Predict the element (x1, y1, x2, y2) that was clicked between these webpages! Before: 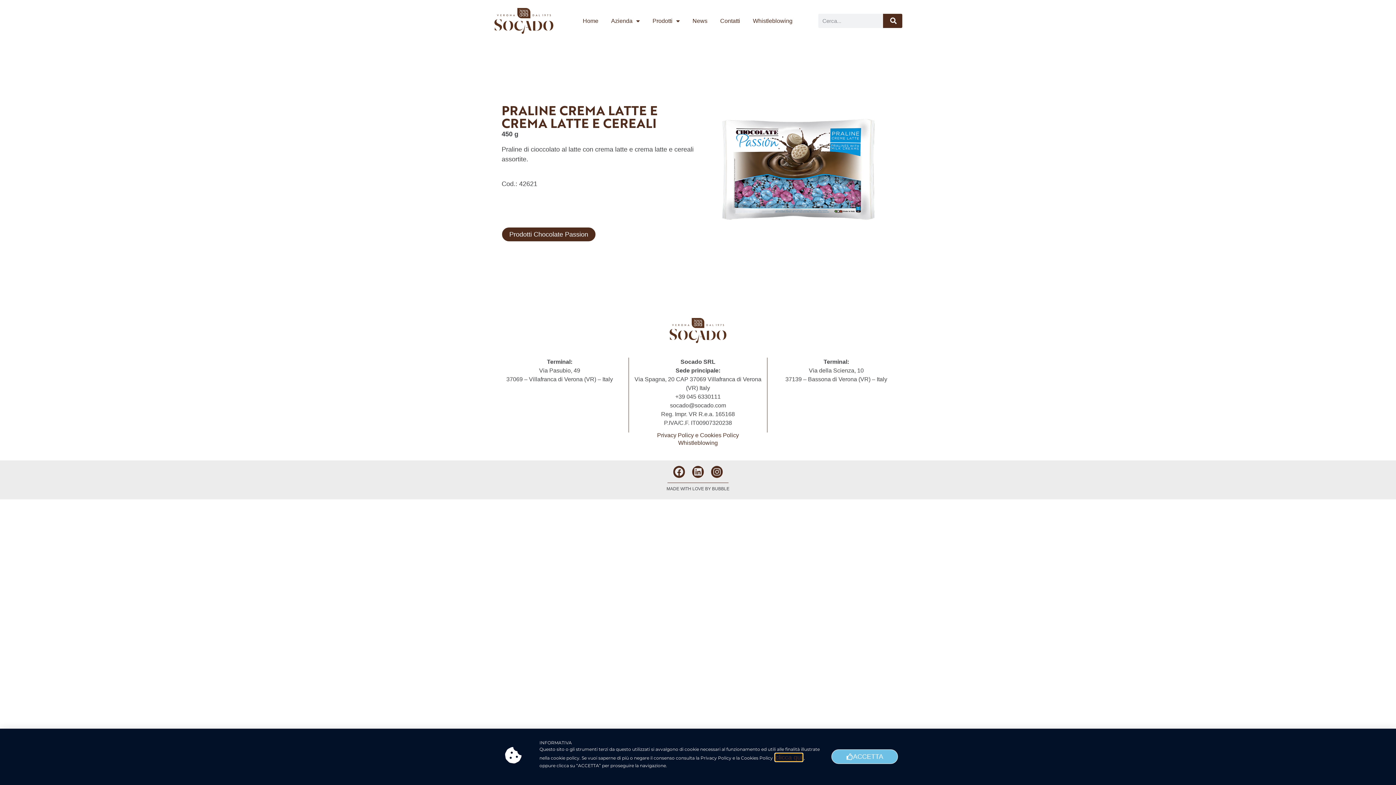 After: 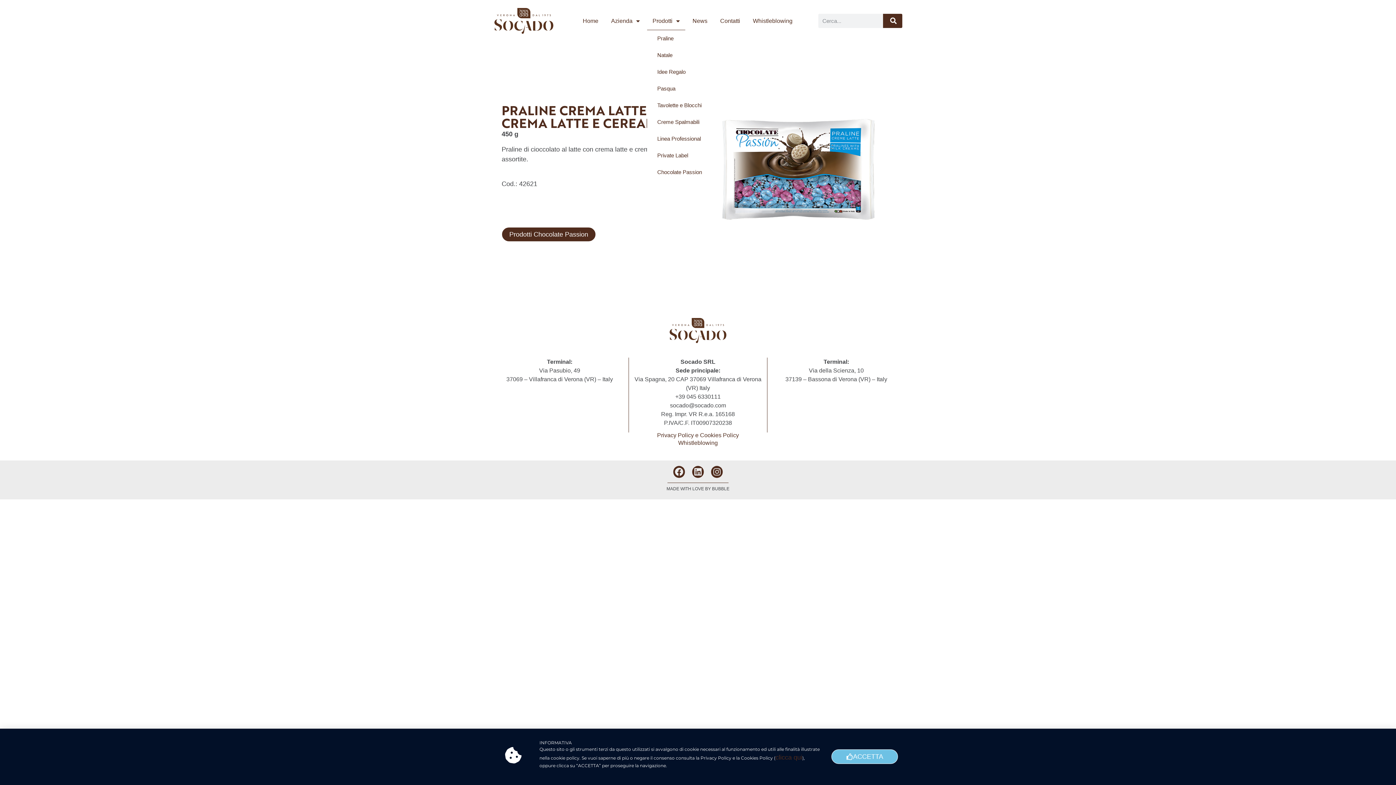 Action: bbox: (647, 11, 685, 30) label: Prodotti